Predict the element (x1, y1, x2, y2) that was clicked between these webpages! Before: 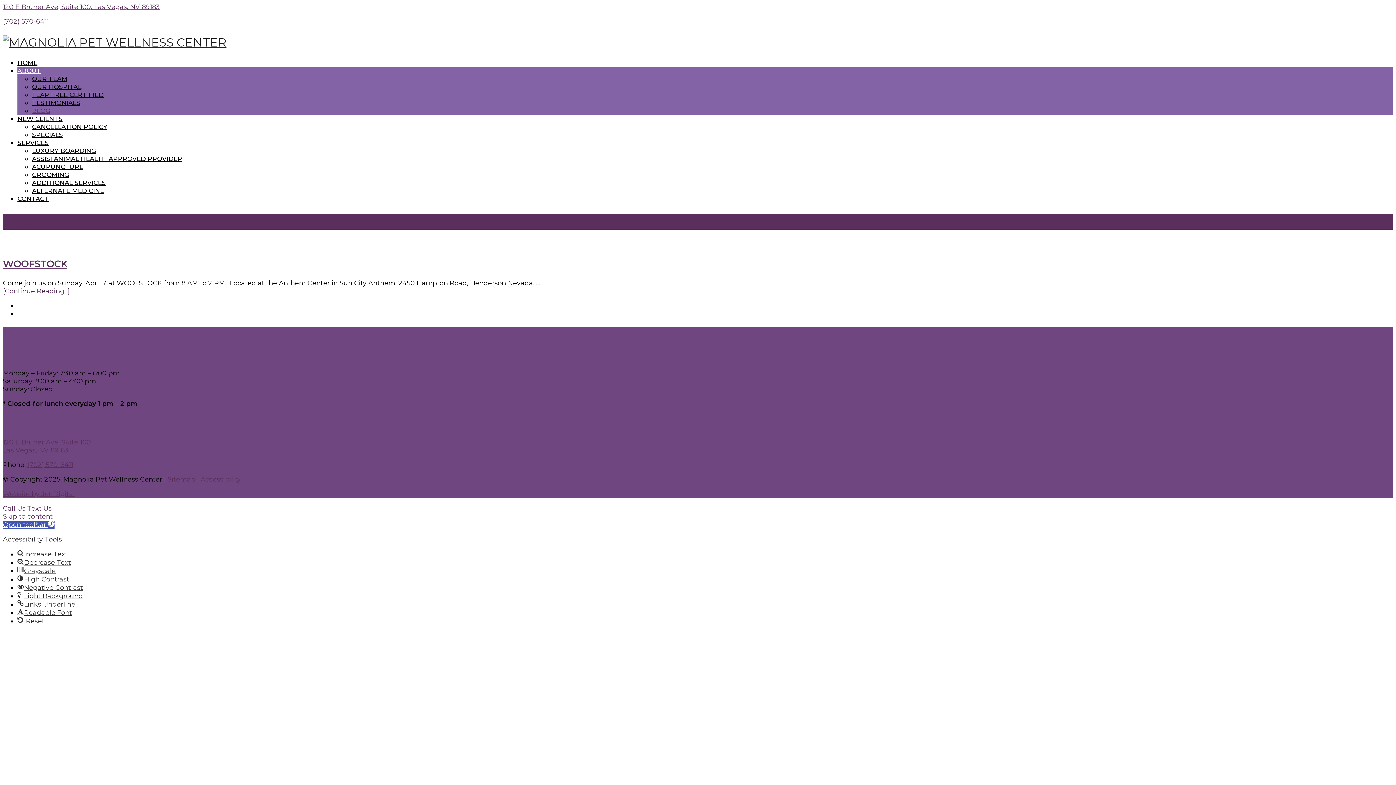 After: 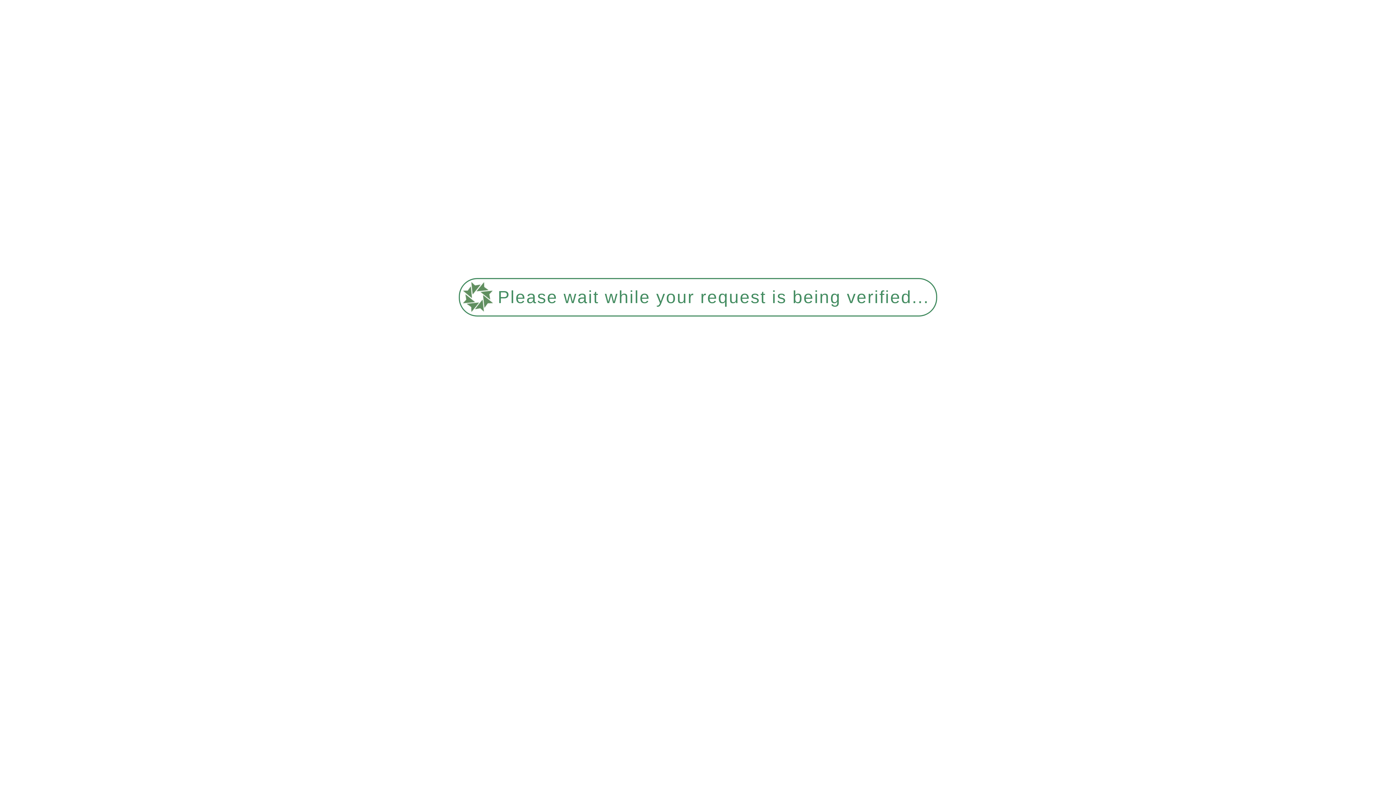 Action: label: GROOMING bbox: (32, 171, 69, 178)